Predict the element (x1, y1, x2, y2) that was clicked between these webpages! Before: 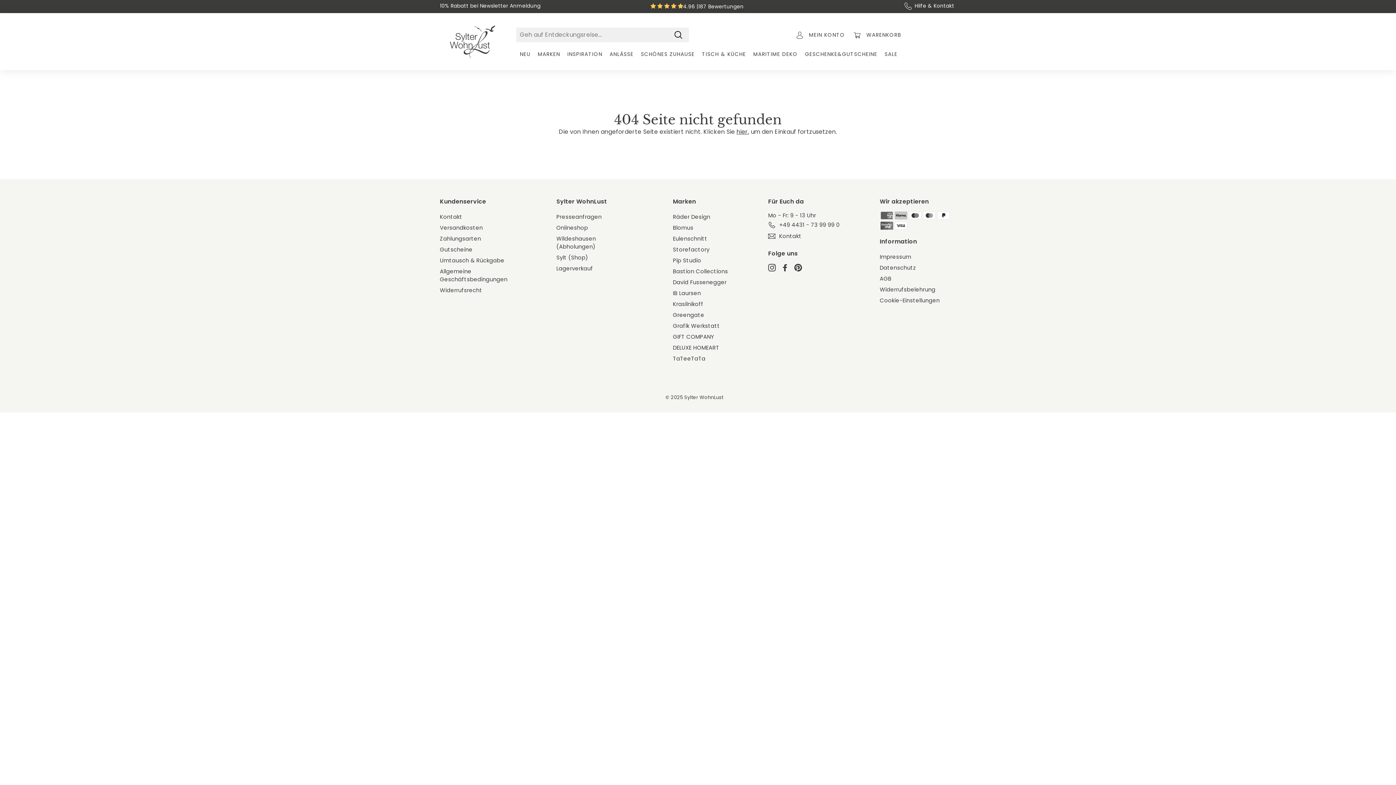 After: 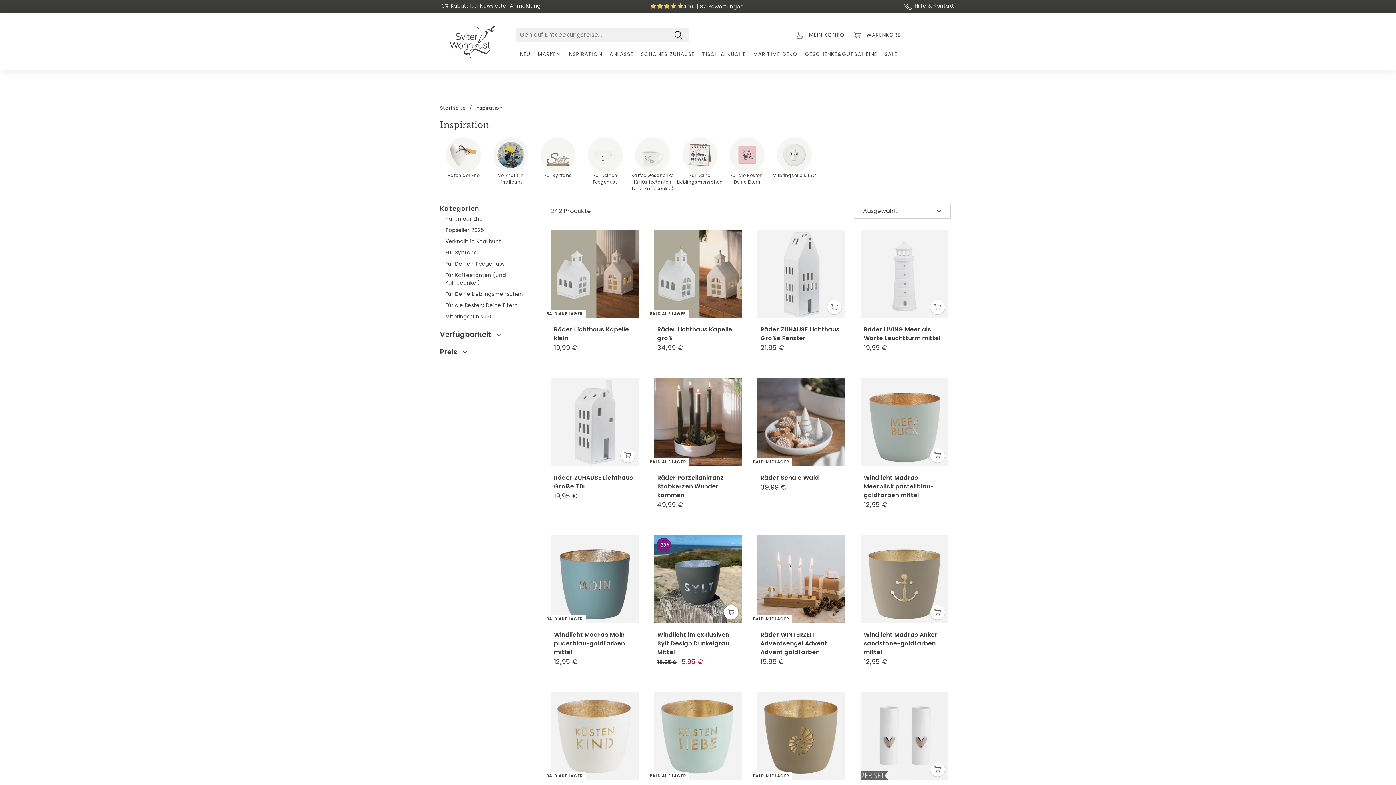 Action: label: INSPIRATION bbox: (563, 44, 606, 63)